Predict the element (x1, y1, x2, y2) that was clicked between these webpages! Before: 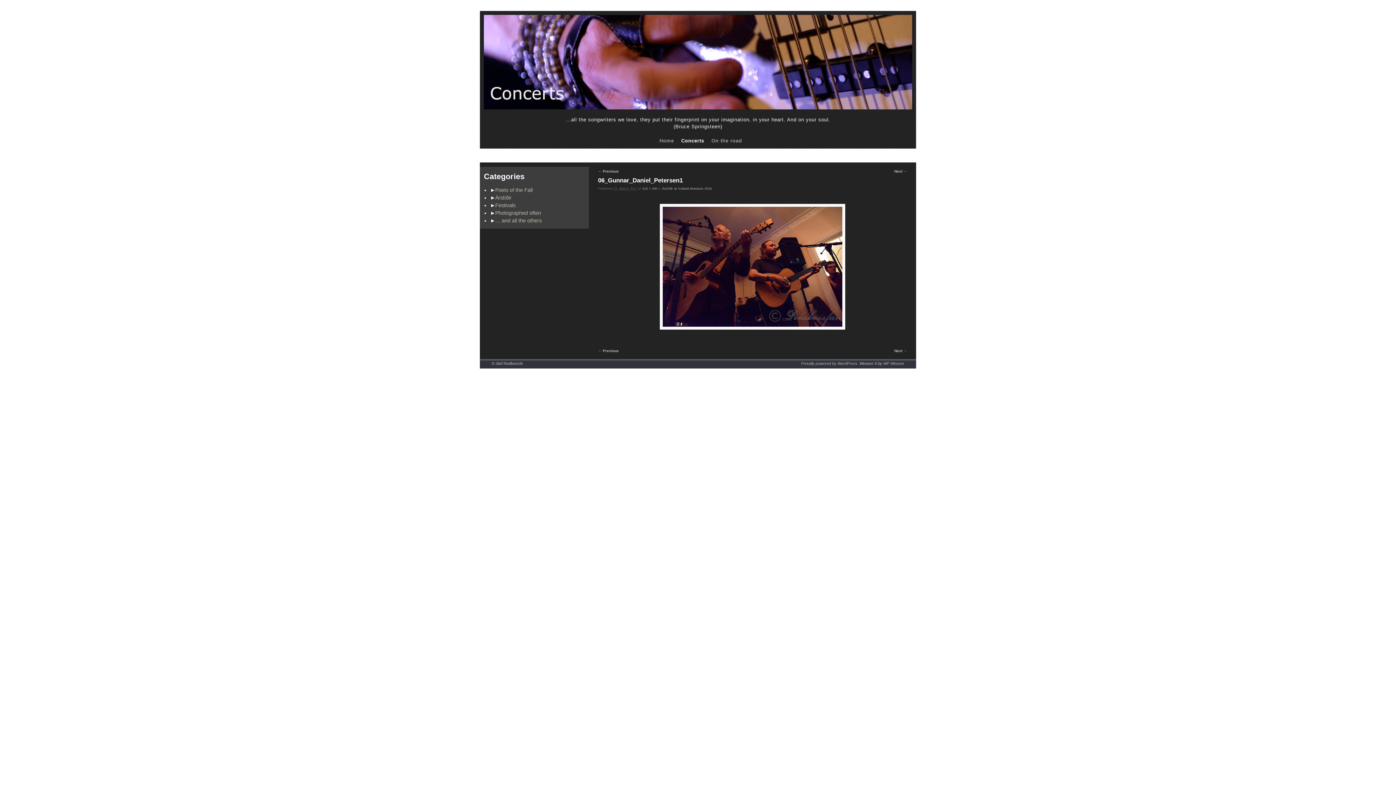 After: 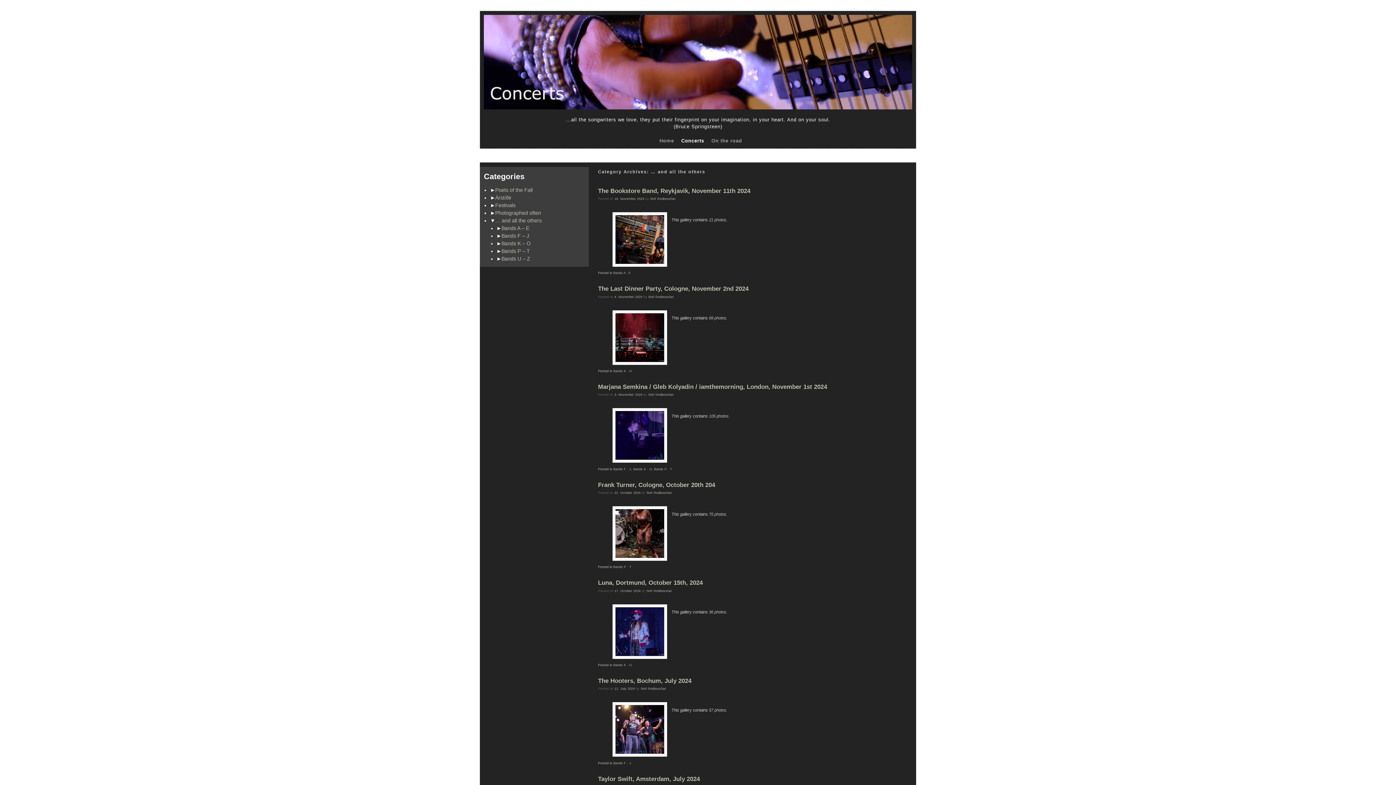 Action: bbox: (495, 217, 541, 223) label: … and all the others